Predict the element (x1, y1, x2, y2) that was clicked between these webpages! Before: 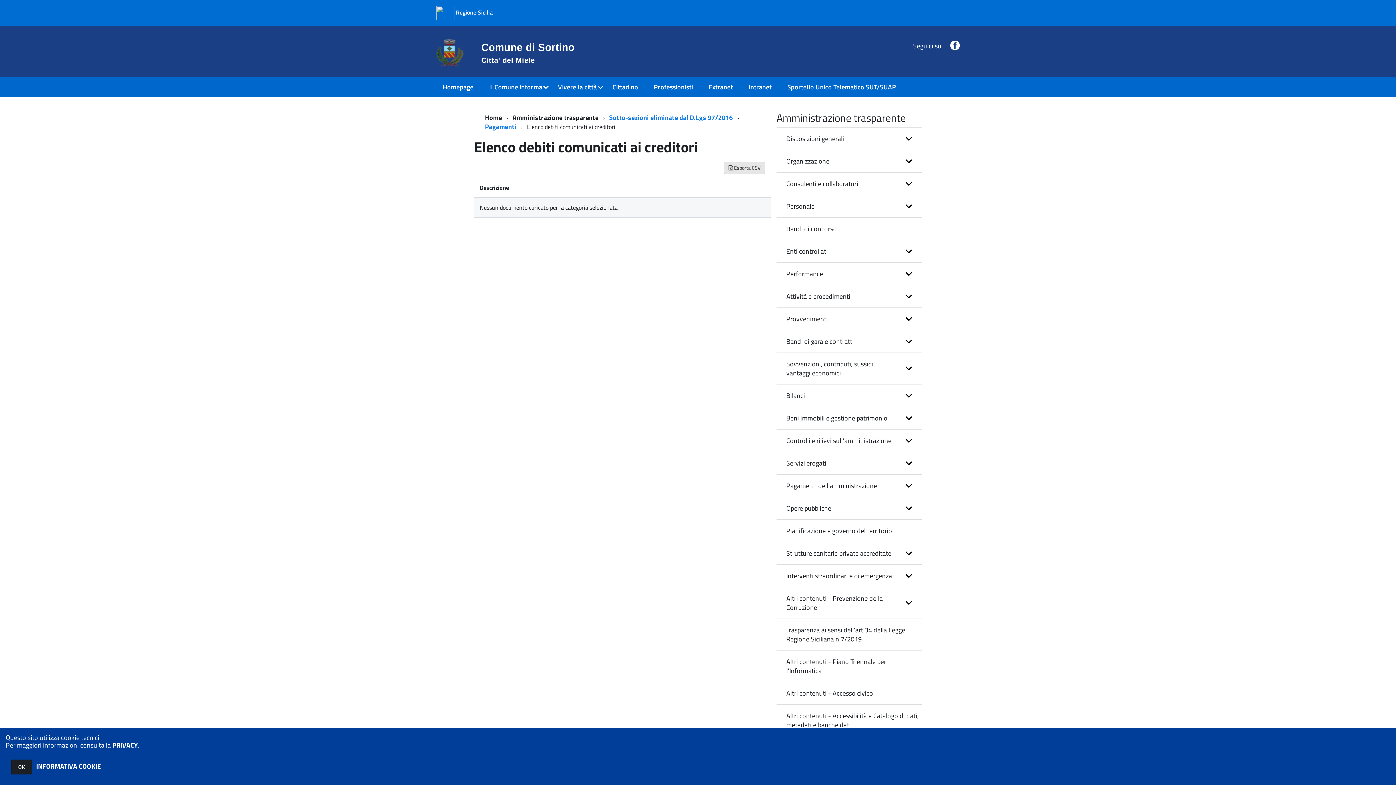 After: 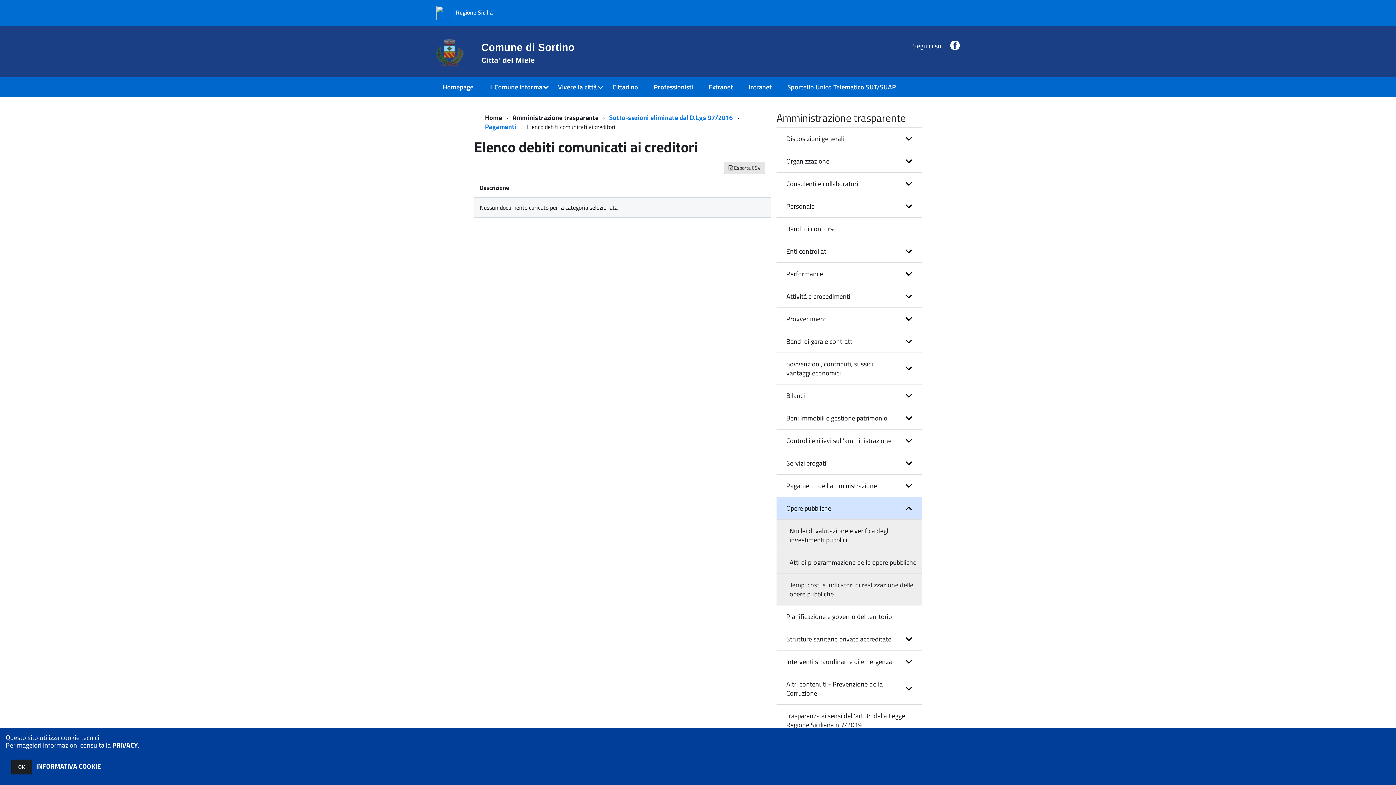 Action: label: expand bbox: (776, 497, 922, 519)